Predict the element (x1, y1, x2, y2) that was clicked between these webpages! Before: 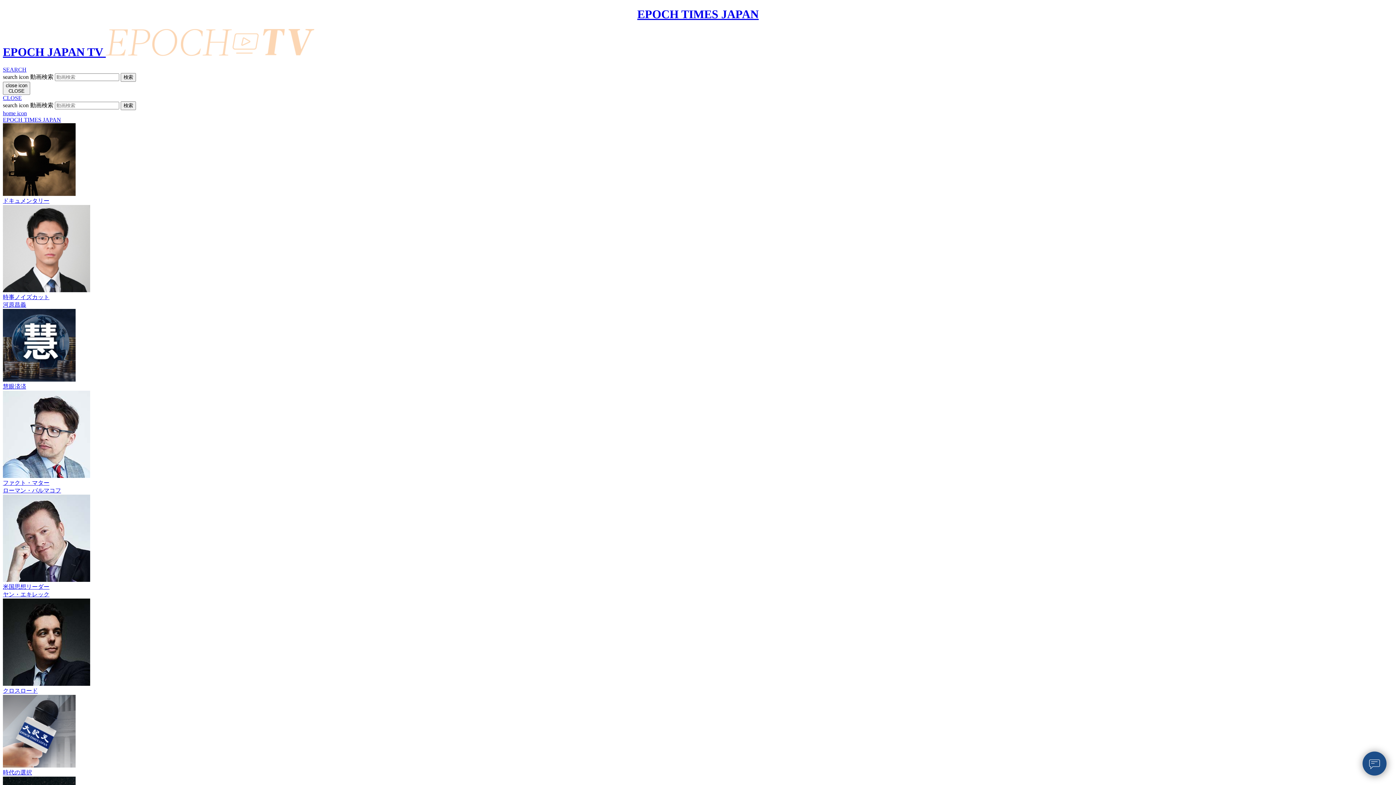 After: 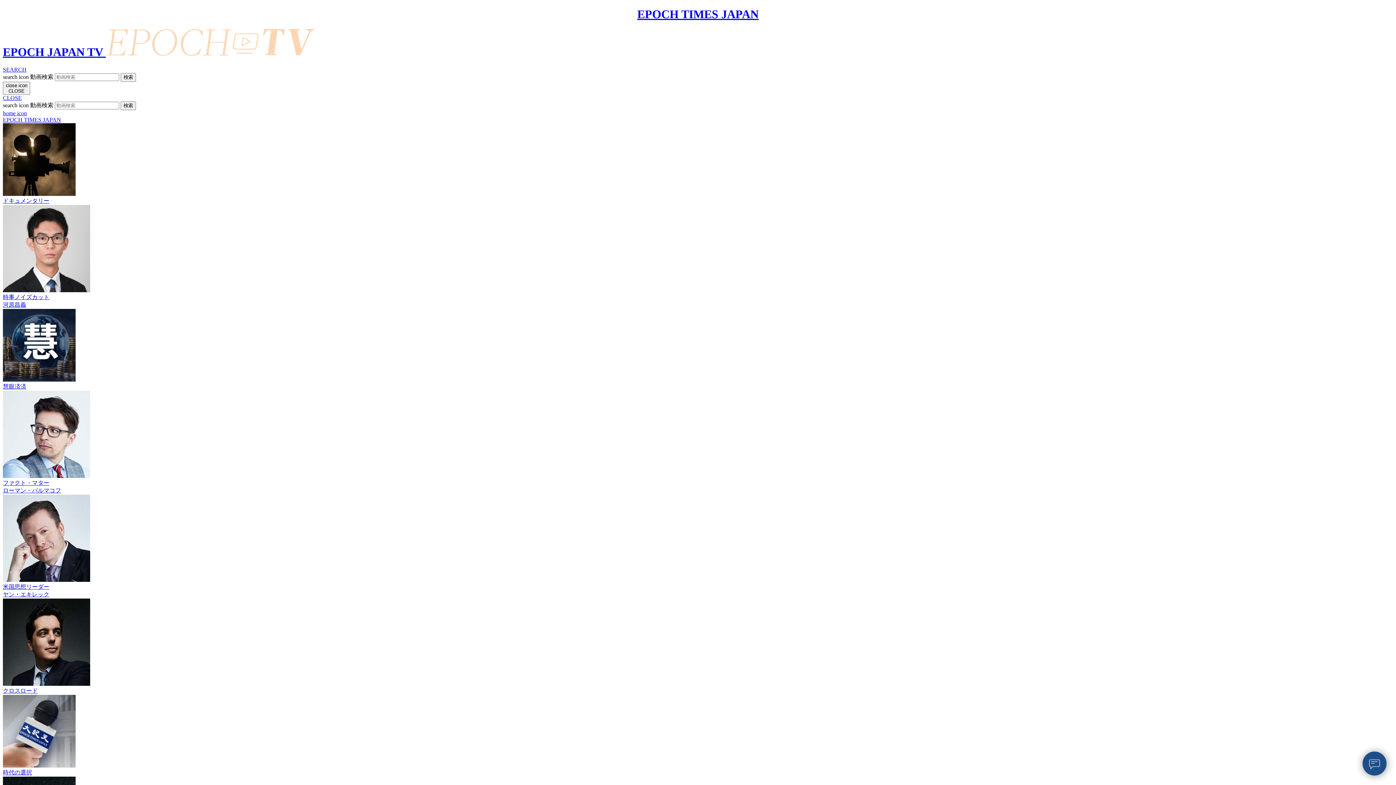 Action: bbox: (2, 205, 1393, 309) label: 時事ノイズカット
河原昌義